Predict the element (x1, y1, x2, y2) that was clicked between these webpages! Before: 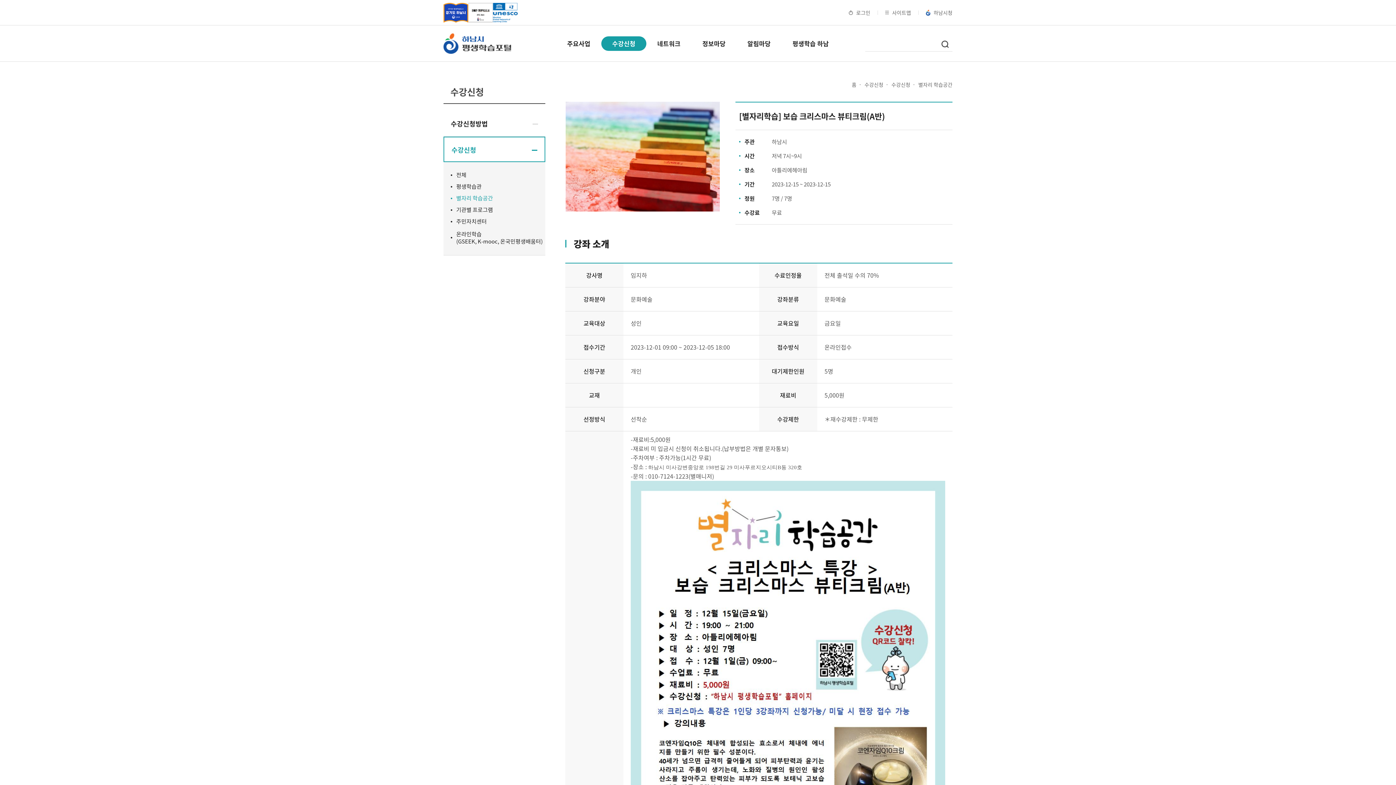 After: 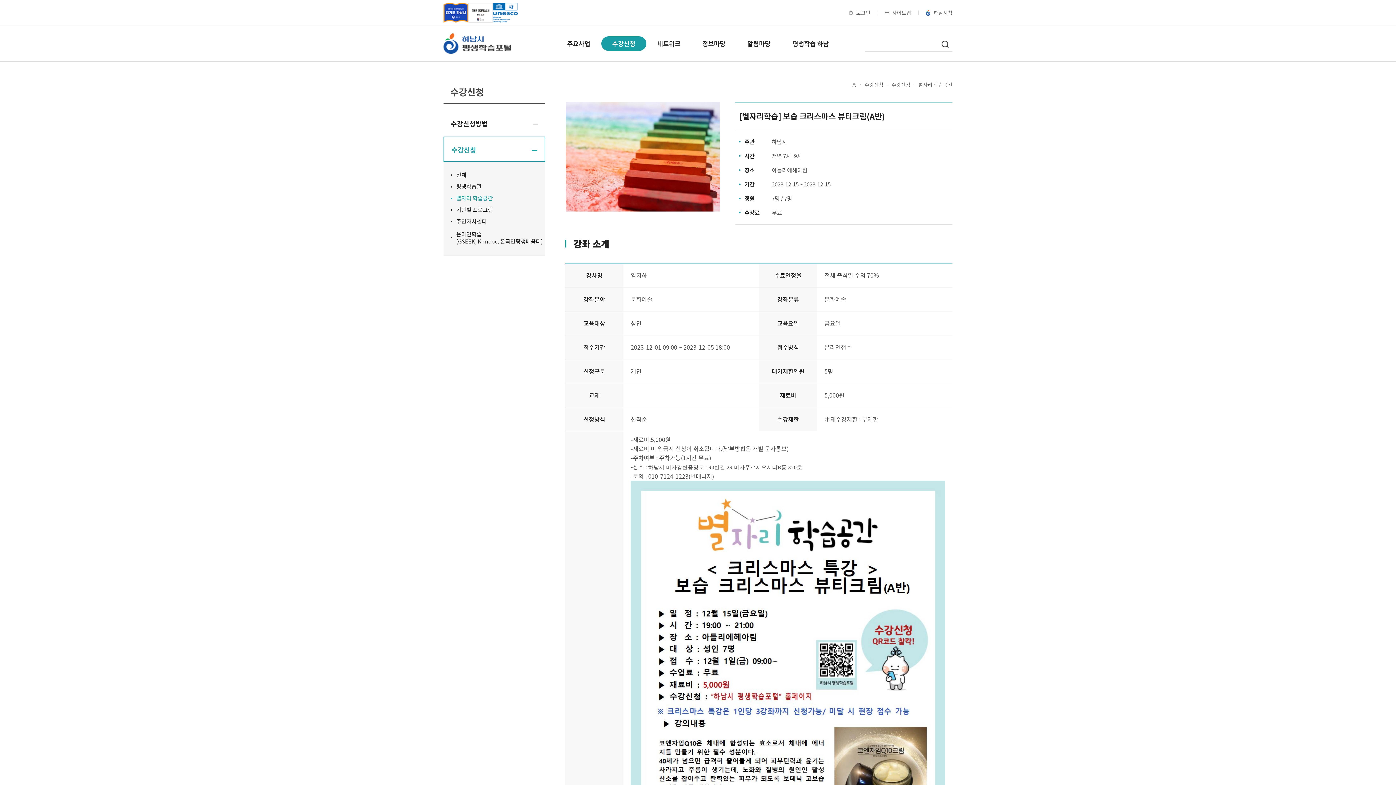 Action: label: 수강신청 bbox: (444, 137, 544, 162)